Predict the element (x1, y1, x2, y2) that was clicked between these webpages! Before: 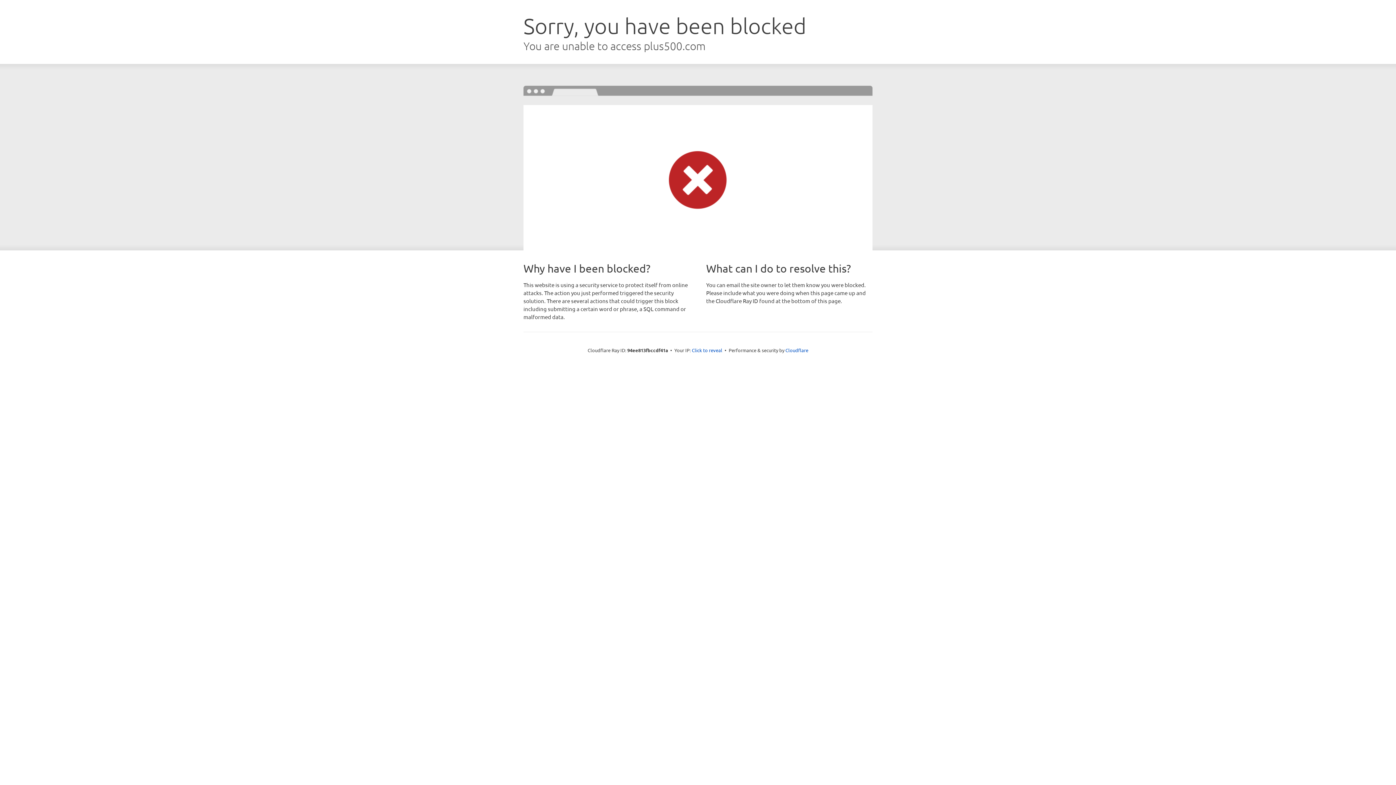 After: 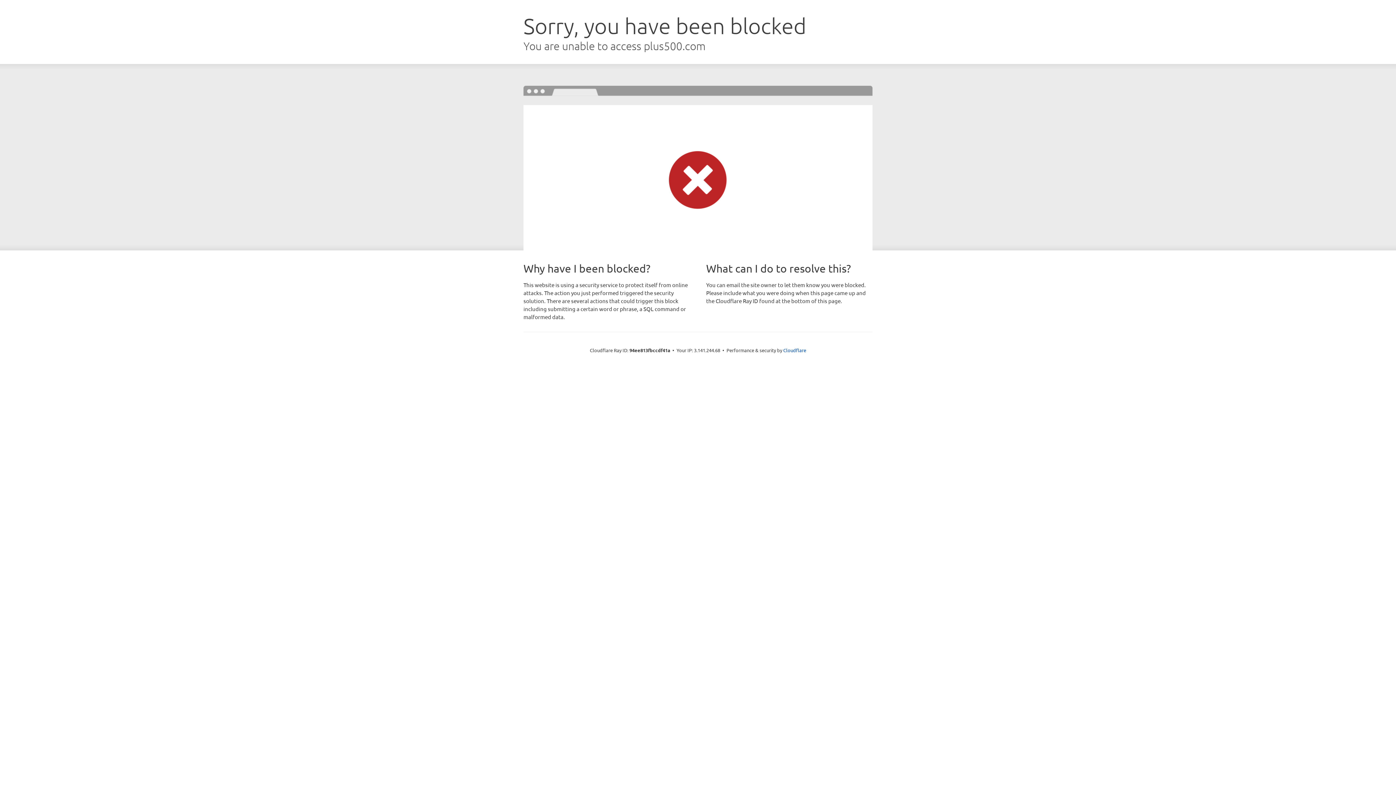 Action: label: Click to reveal bbox: (692, 346, 722, 353)